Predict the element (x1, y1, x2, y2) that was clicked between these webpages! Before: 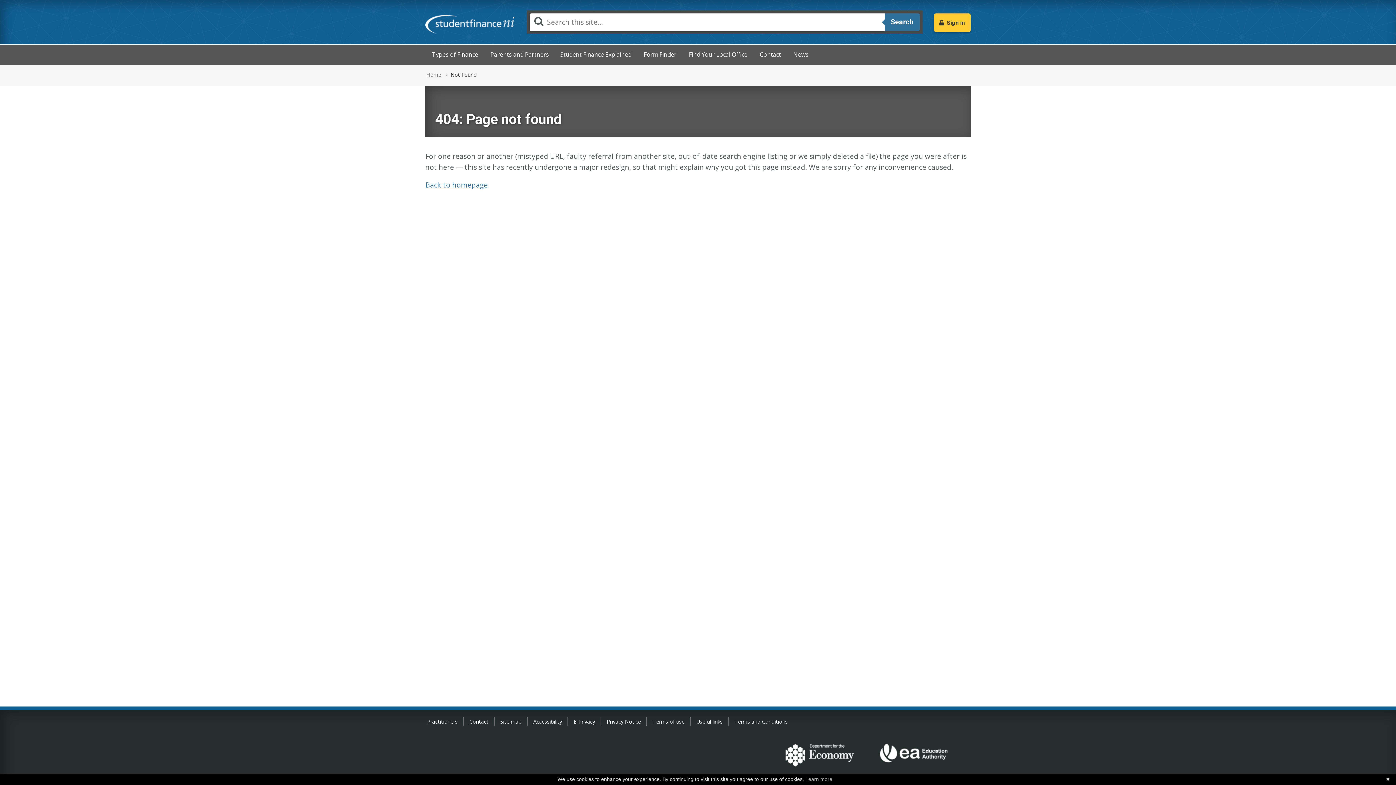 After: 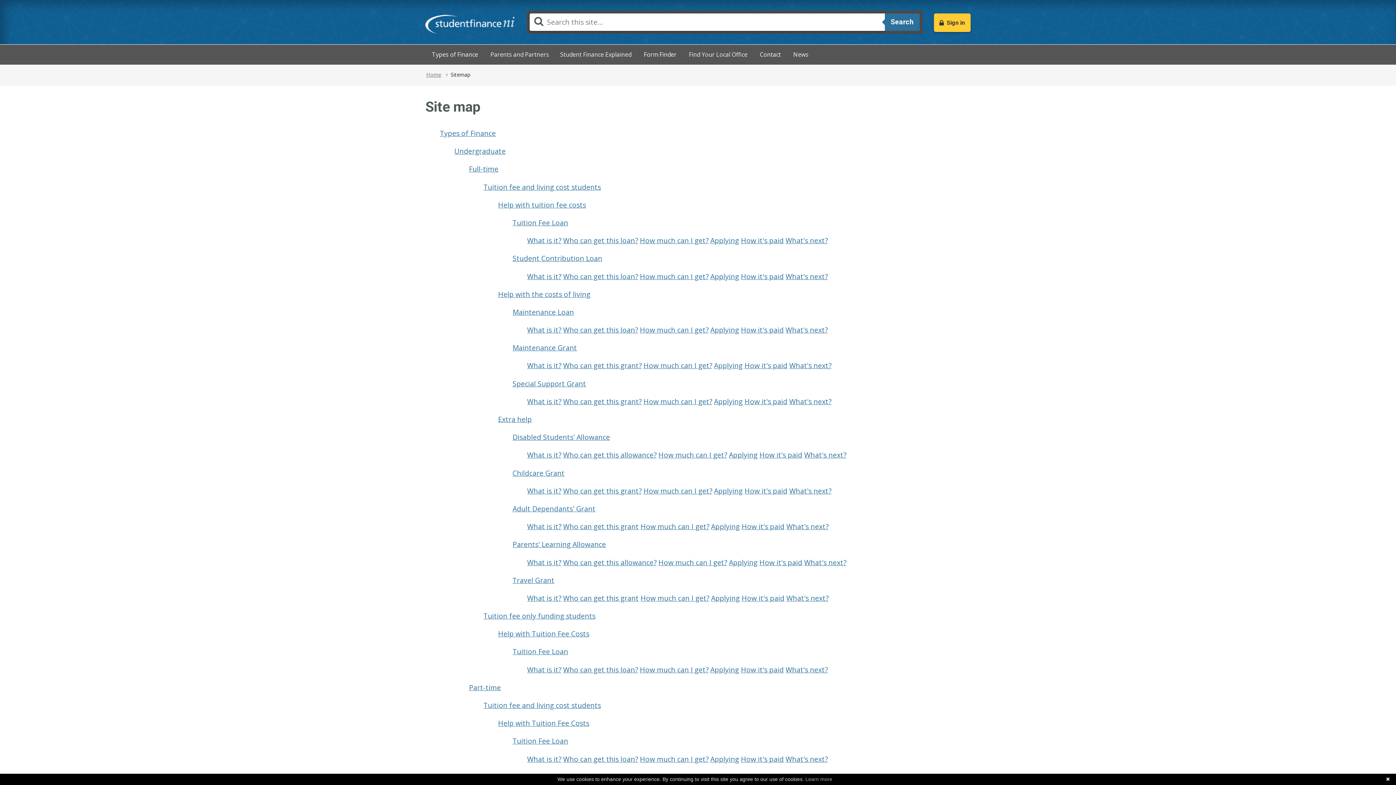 Action: bbox: (494, 717, 527, 726) label: Site map